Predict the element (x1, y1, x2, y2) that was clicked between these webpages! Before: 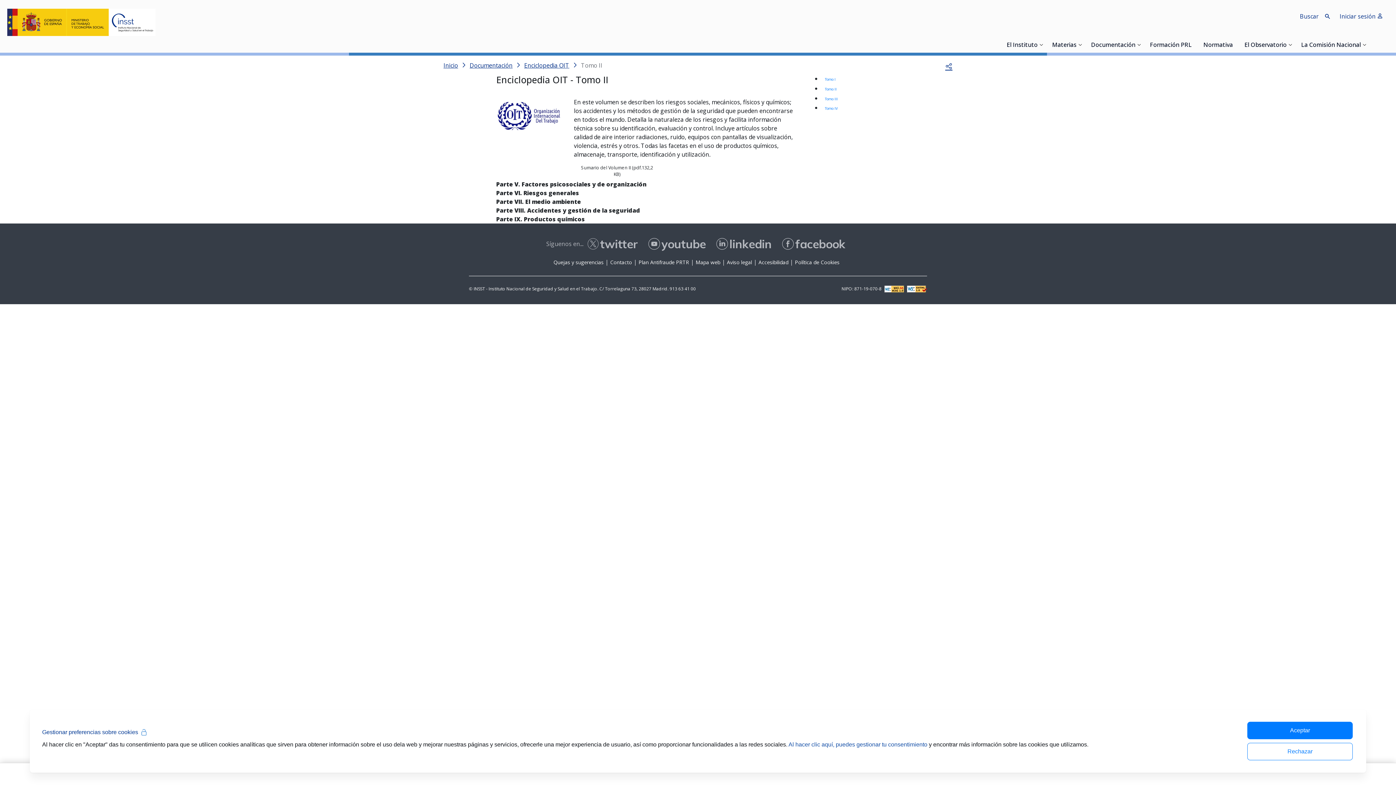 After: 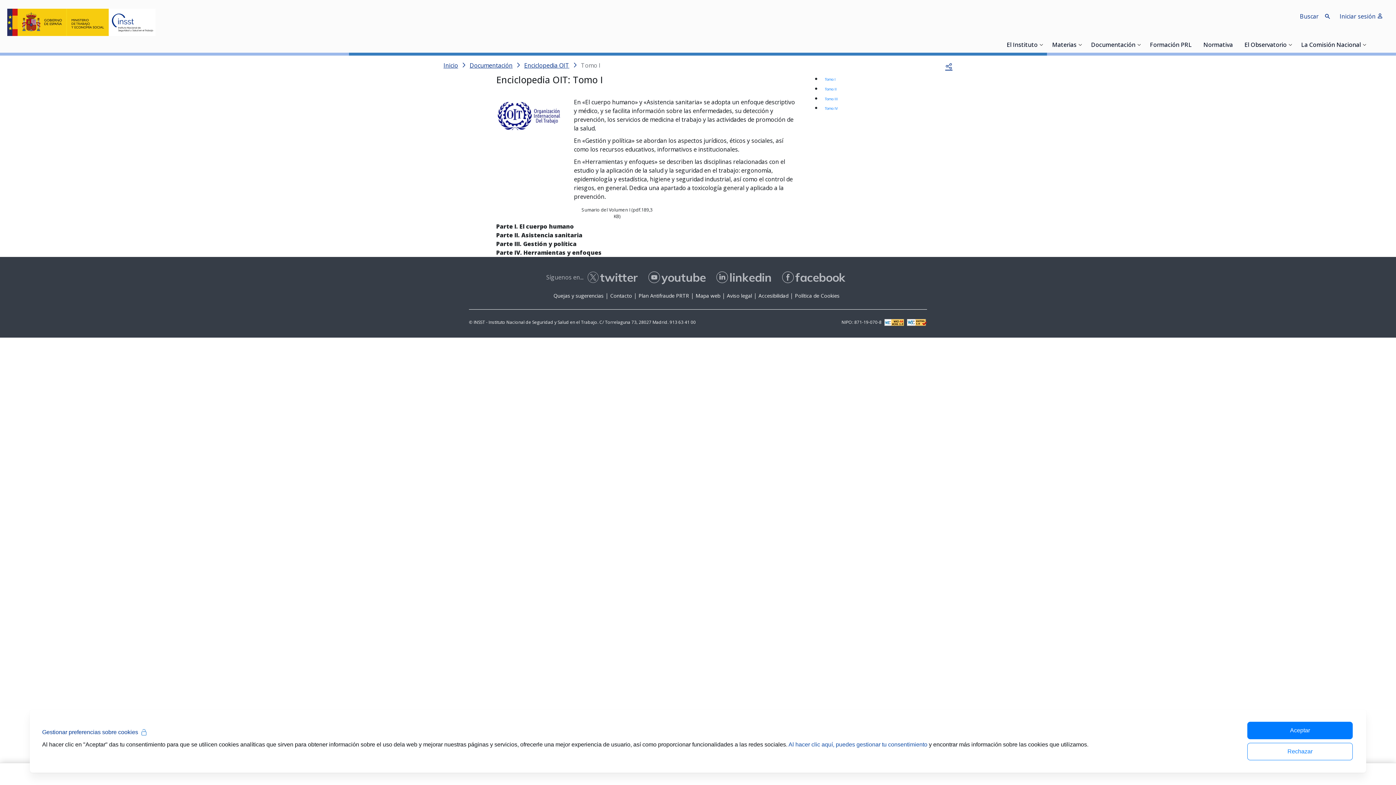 Action: bbox: (821, 75, 900, 83) label: Tomo I